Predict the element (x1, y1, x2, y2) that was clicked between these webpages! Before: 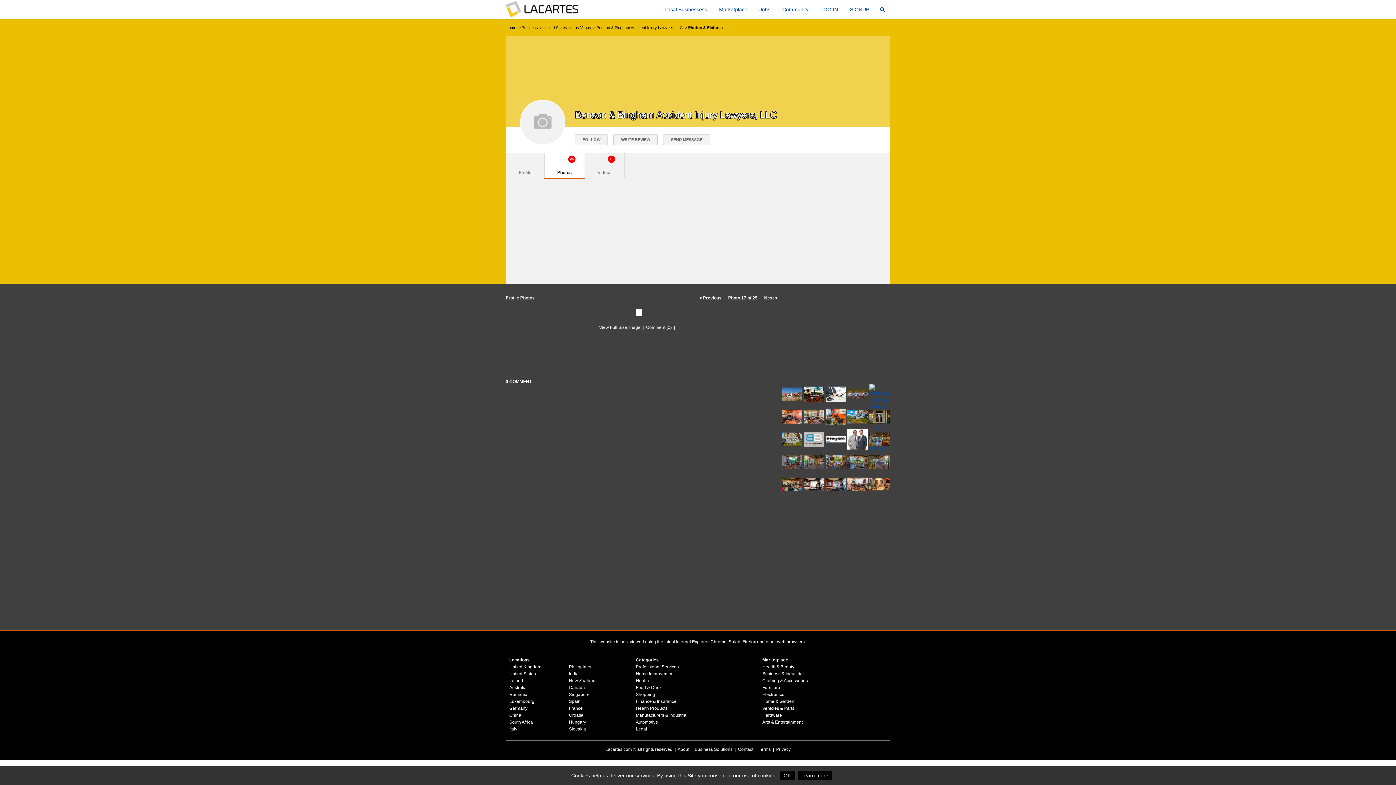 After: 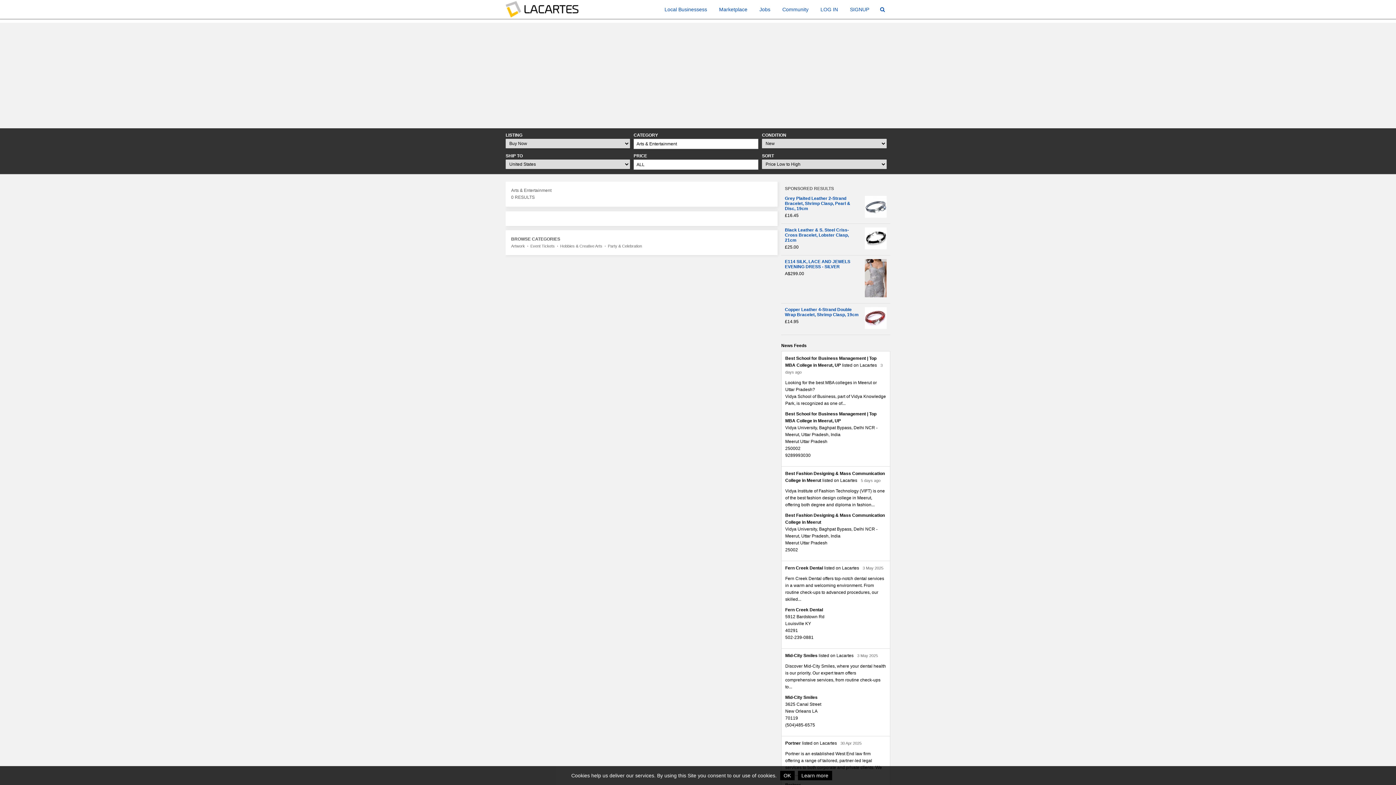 Action: label: Arts & Entertainment bbox: (762, 720, 802, 725)